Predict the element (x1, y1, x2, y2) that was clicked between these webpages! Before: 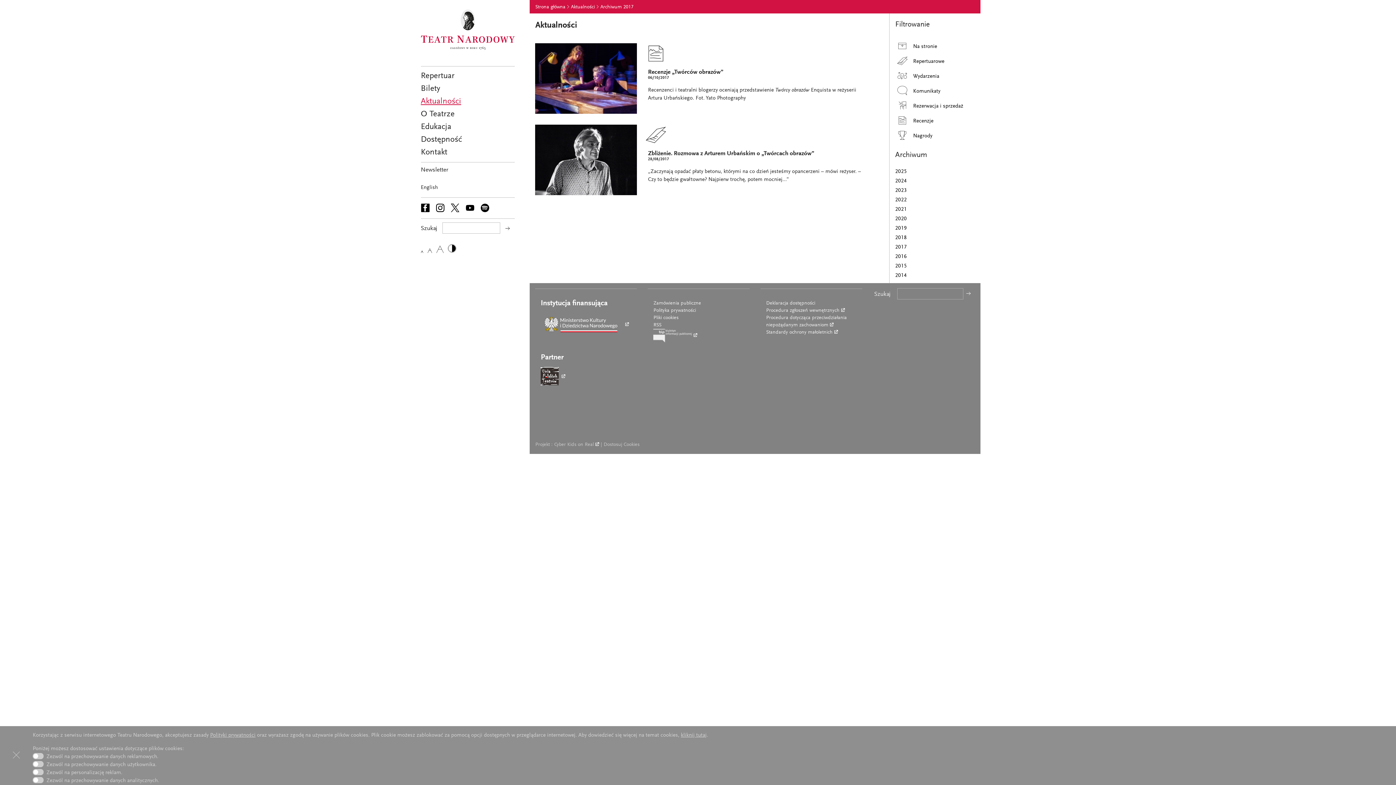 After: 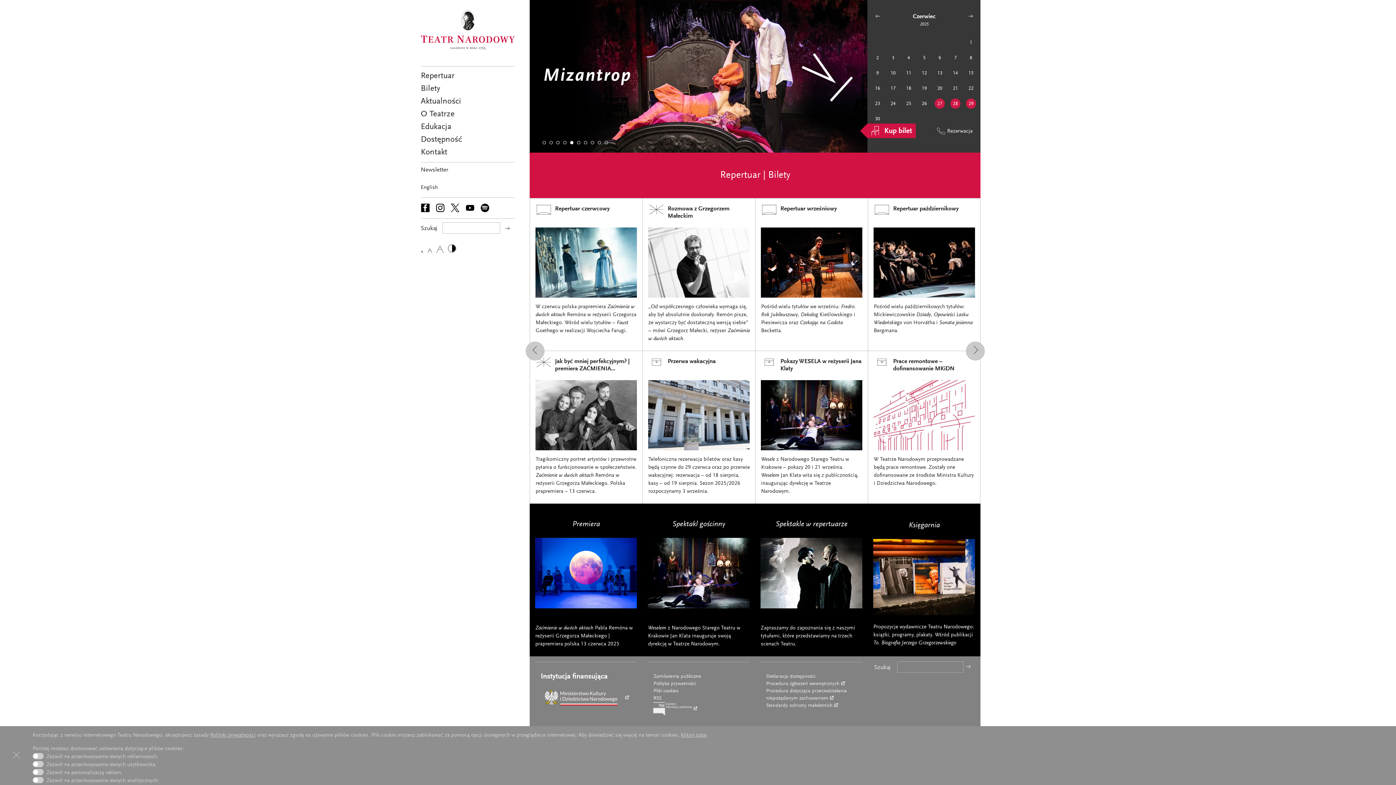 Action: label: Strona główna bbox: (535, 4, 565, 9)